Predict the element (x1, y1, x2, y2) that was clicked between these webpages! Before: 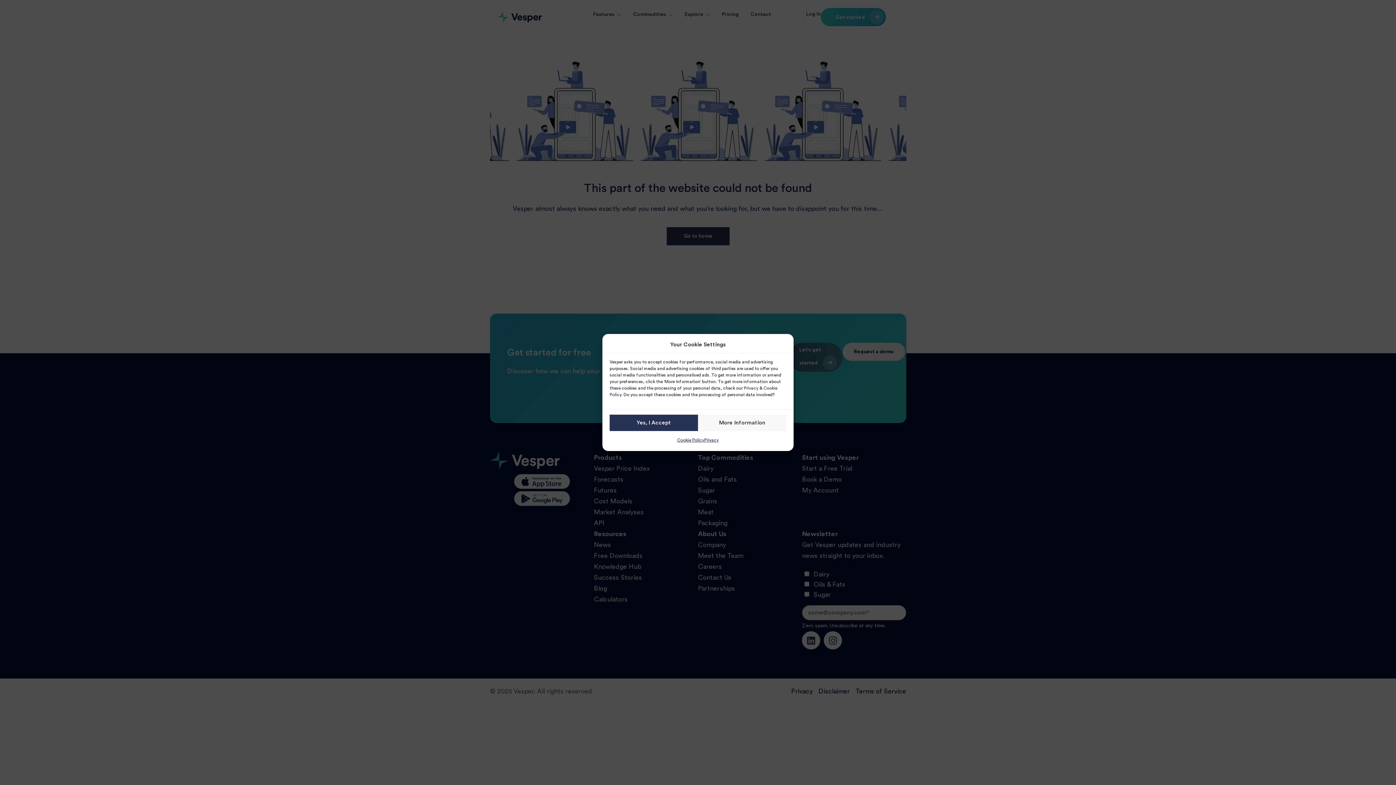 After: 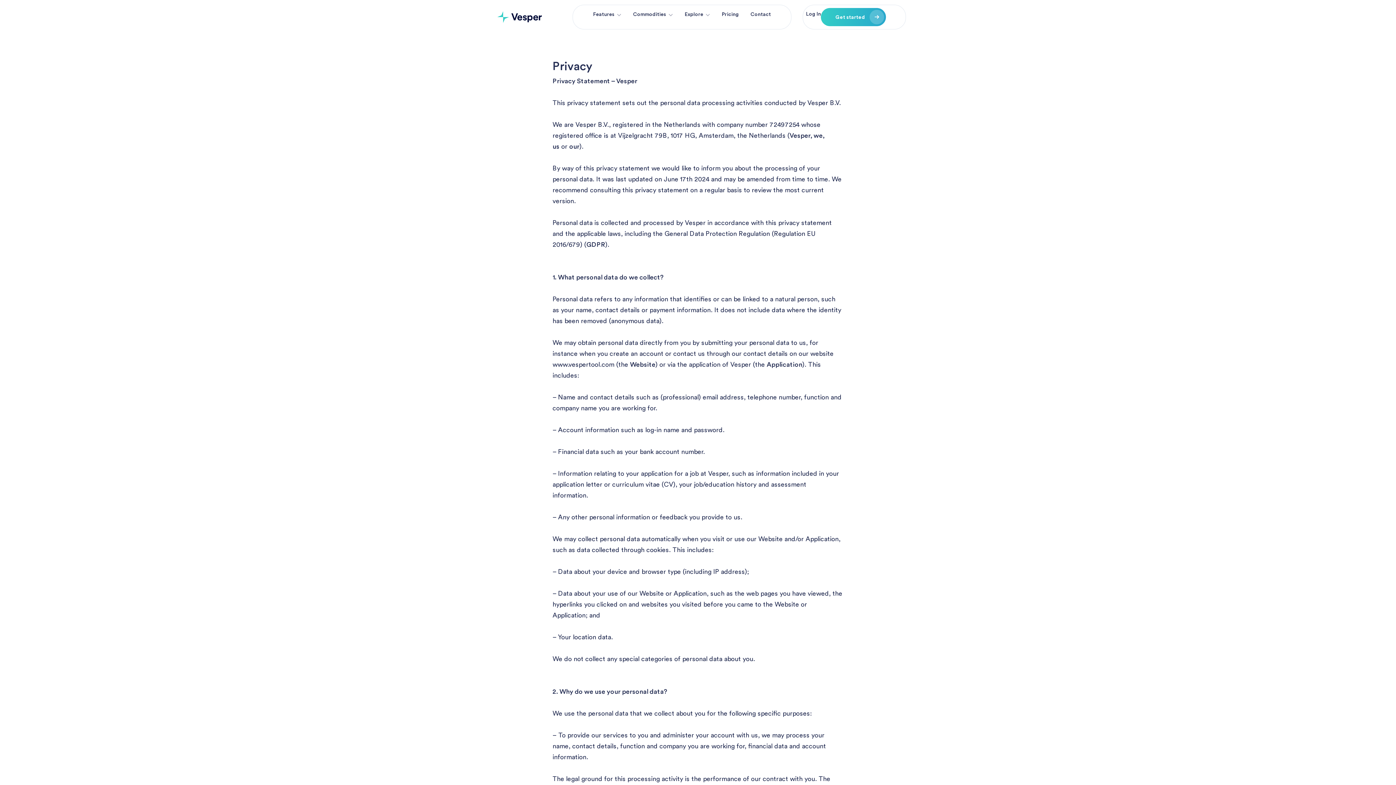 Action: label: Privacy bbox: (704, 434, 718, 445)